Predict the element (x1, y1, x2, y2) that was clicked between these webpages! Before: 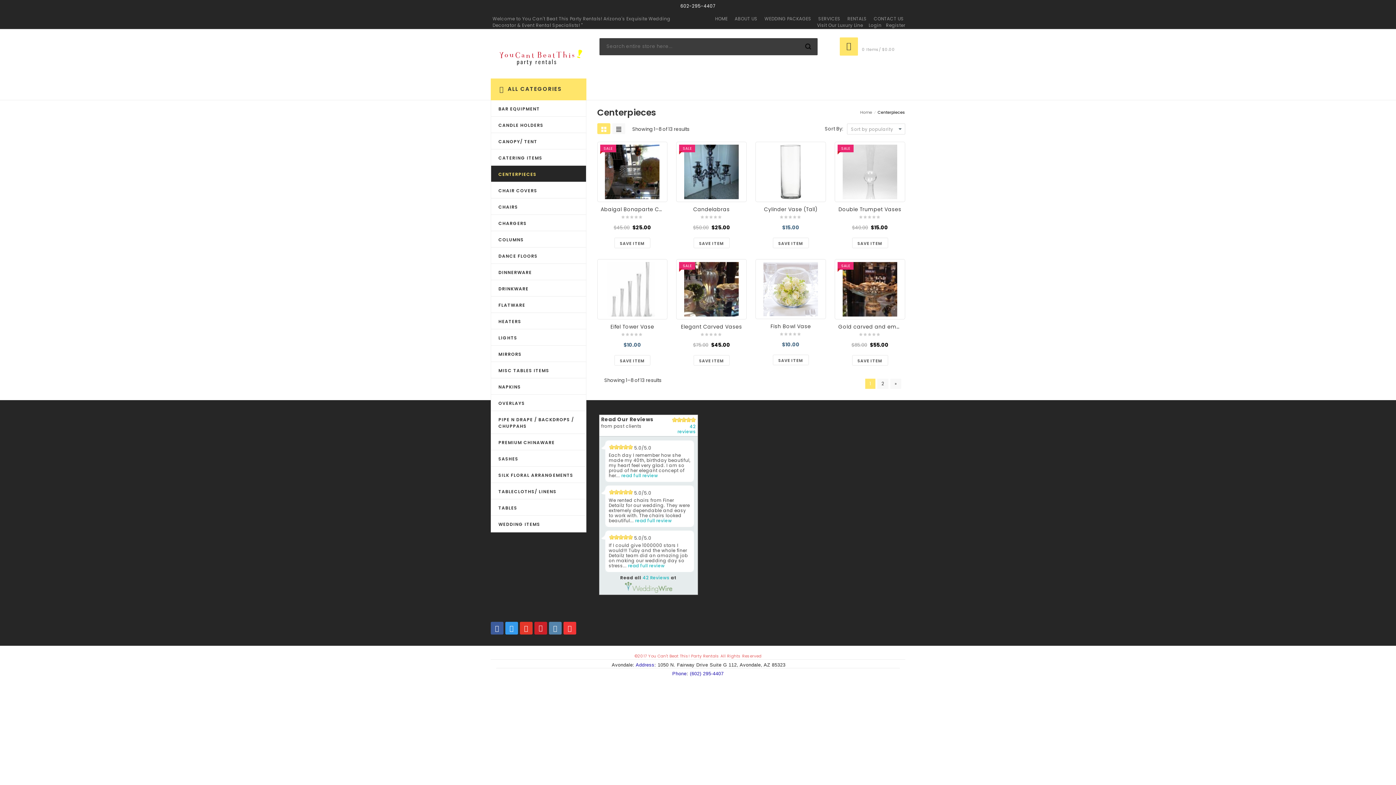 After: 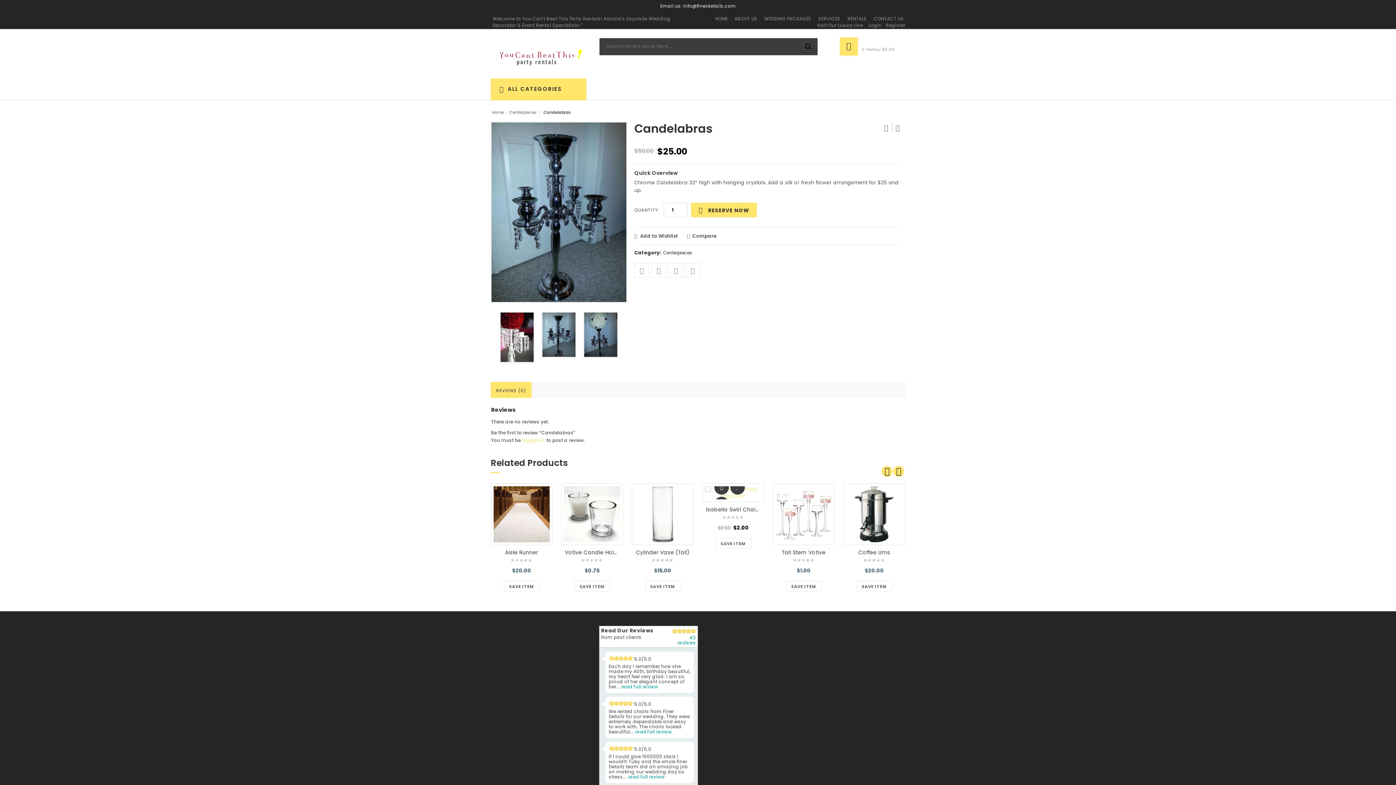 Action: label: Candelabras bbox: (693, 205, 730, 213)